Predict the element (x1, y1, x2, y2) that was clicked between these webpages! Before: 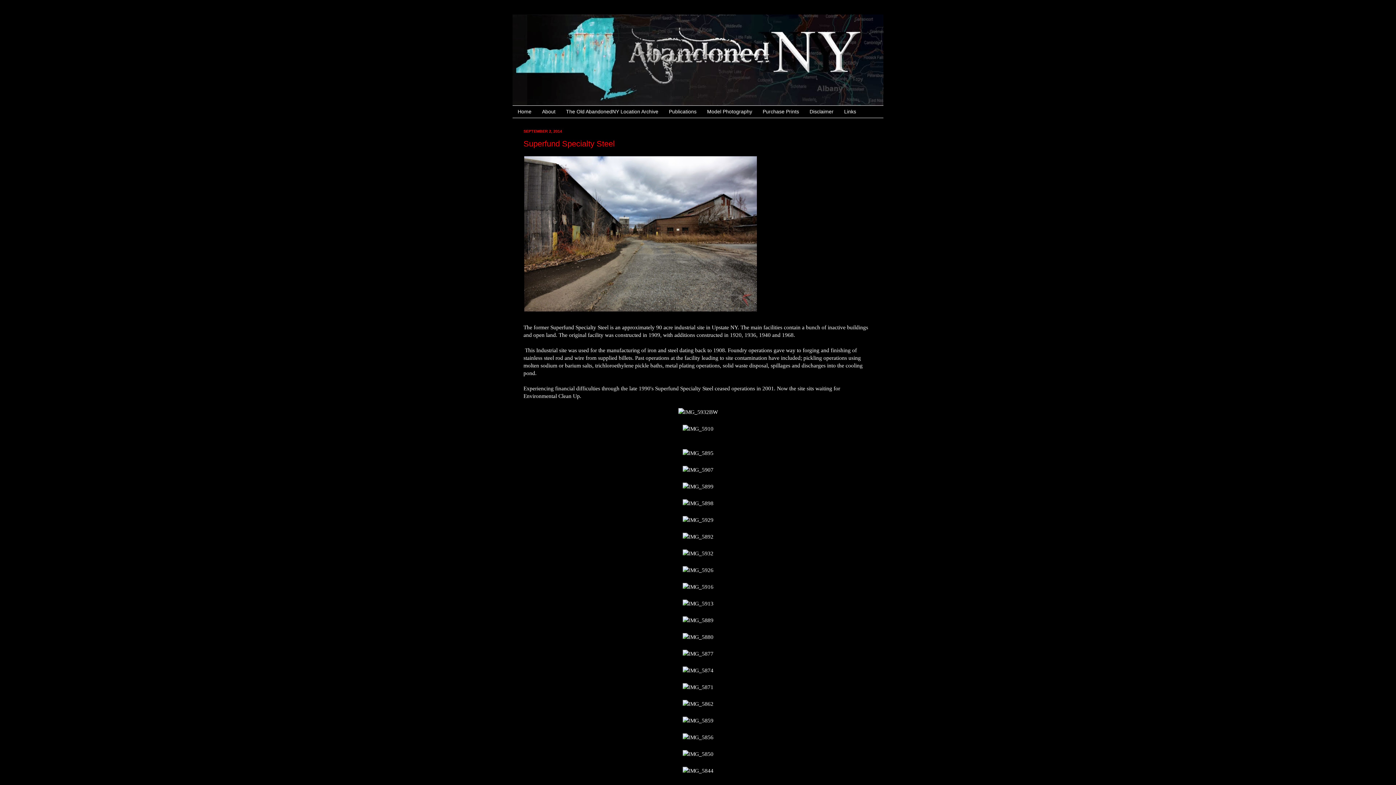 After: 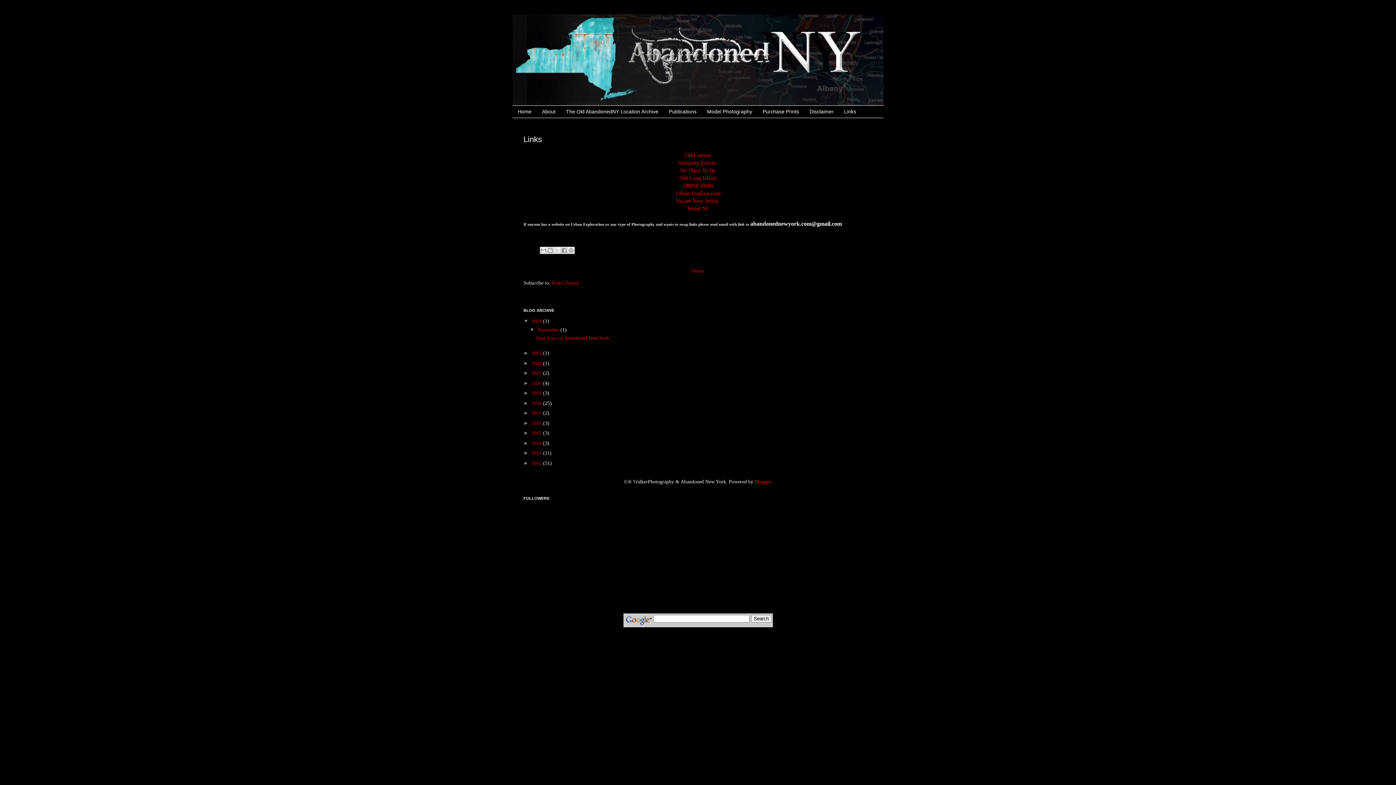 Action: label: Links bbox: (838, 105, 861, 117)